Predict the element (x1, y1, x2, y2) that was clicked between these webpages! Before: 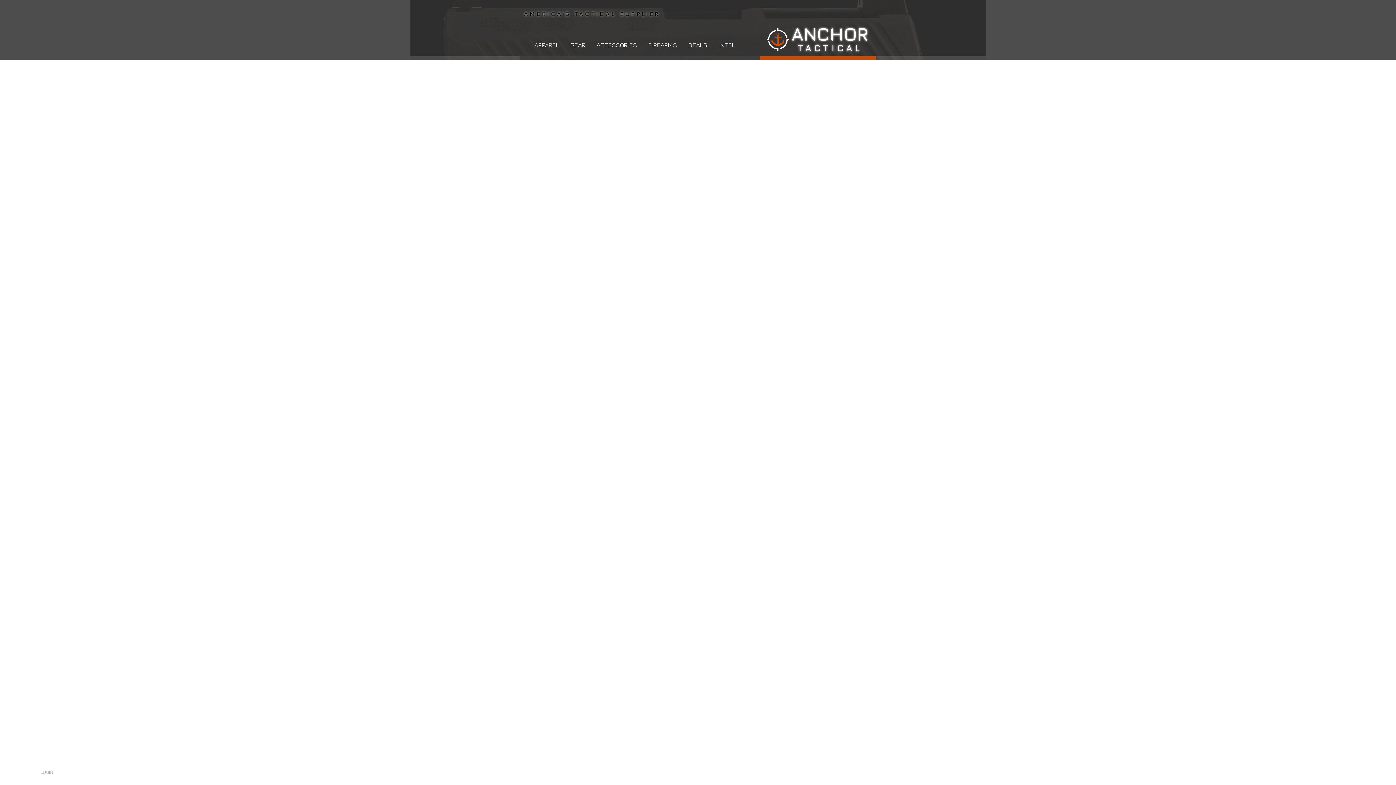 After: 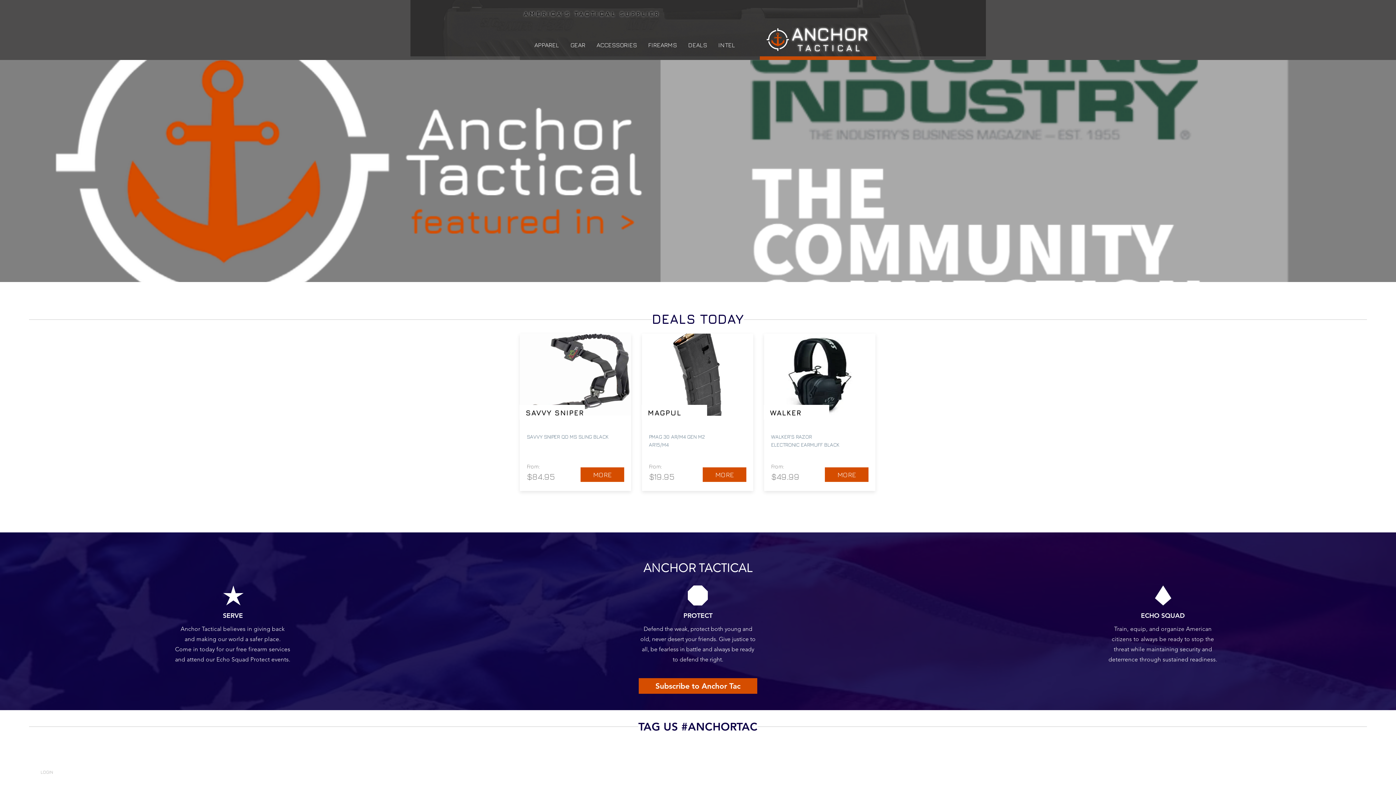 Action: bbox: (712, 37, 740, 53) label: INTEL